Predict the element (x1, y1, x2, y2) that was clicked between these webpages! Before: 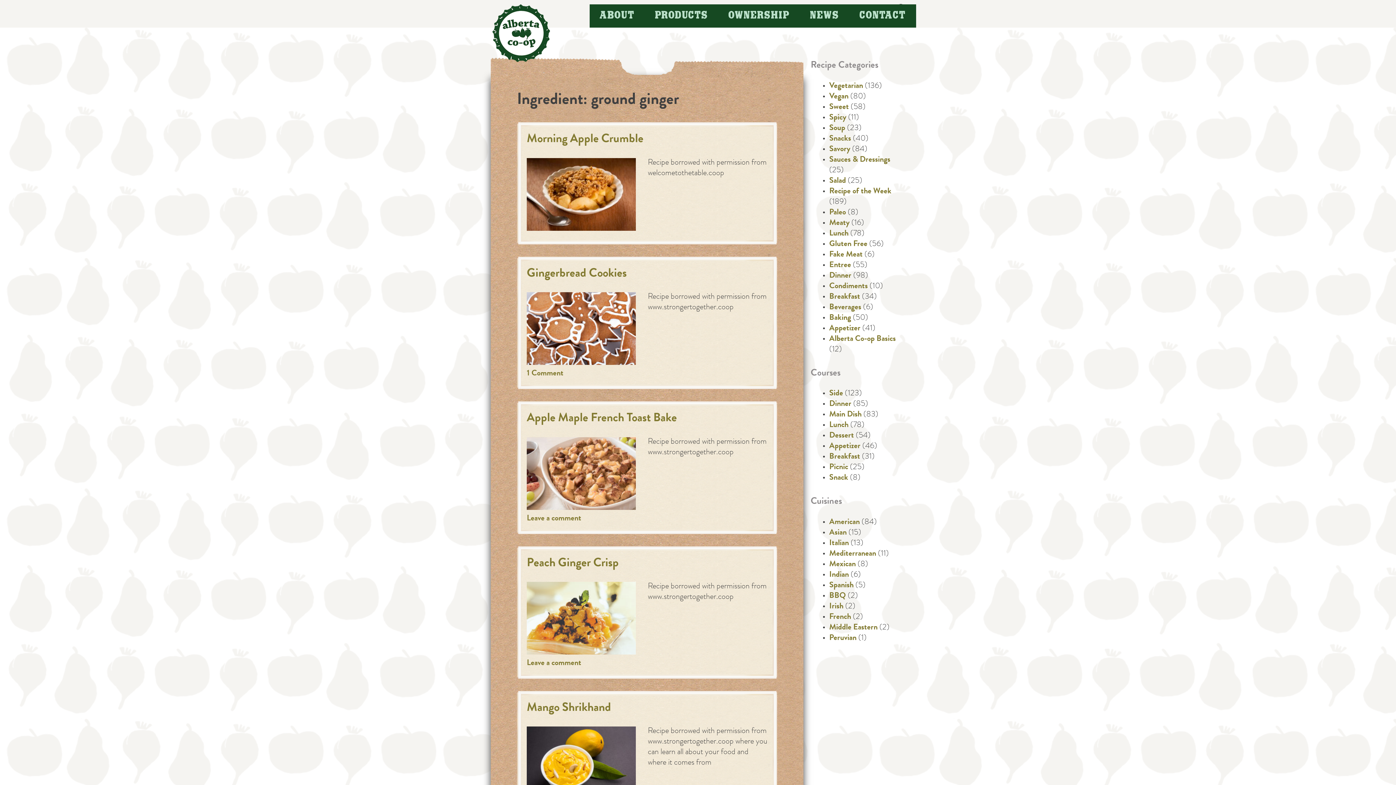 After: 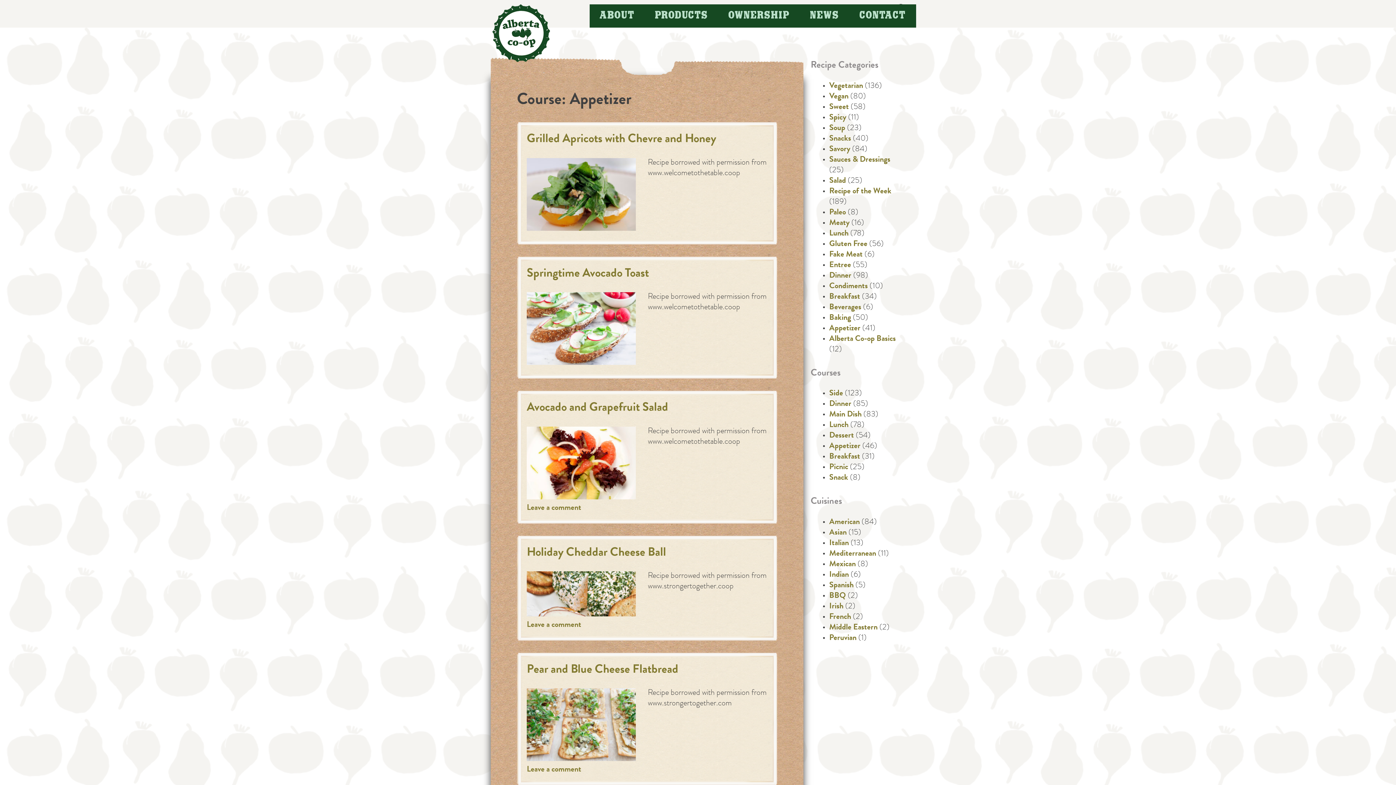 Action: bbox: (829, 443, 860, 451) label: Appetizer